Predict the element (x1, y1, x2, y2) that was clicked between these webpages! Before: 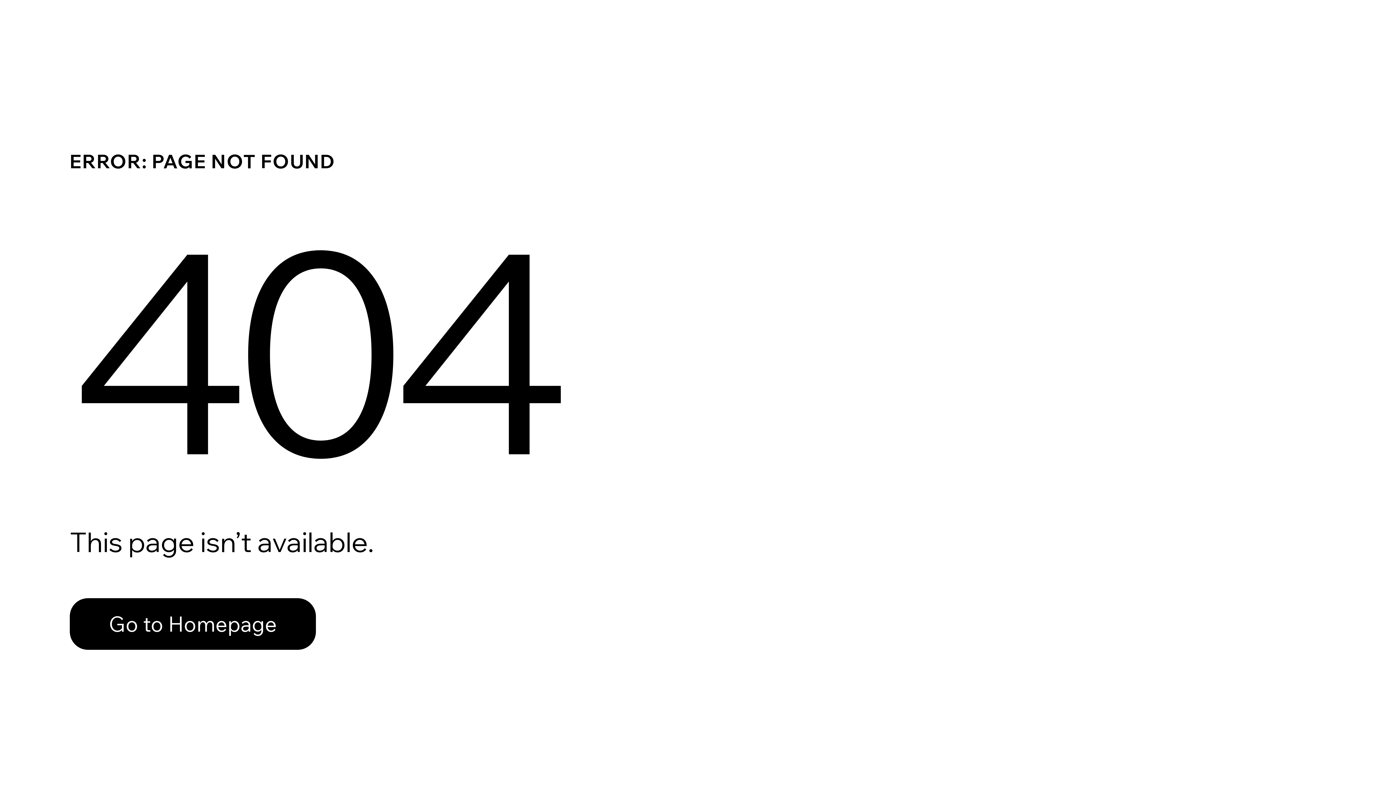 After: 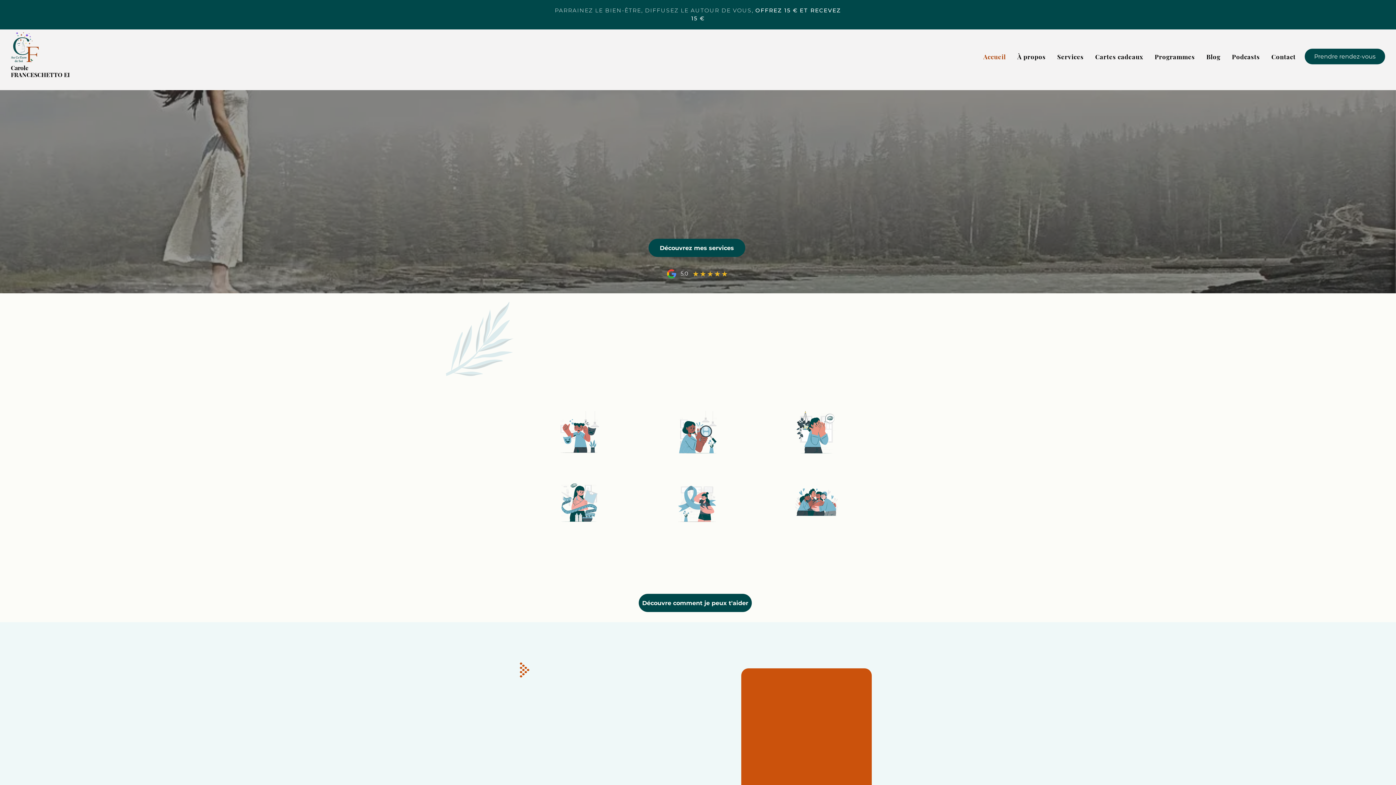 Action: label: Go to Homepage bbox: (69, 582, 768, 659)